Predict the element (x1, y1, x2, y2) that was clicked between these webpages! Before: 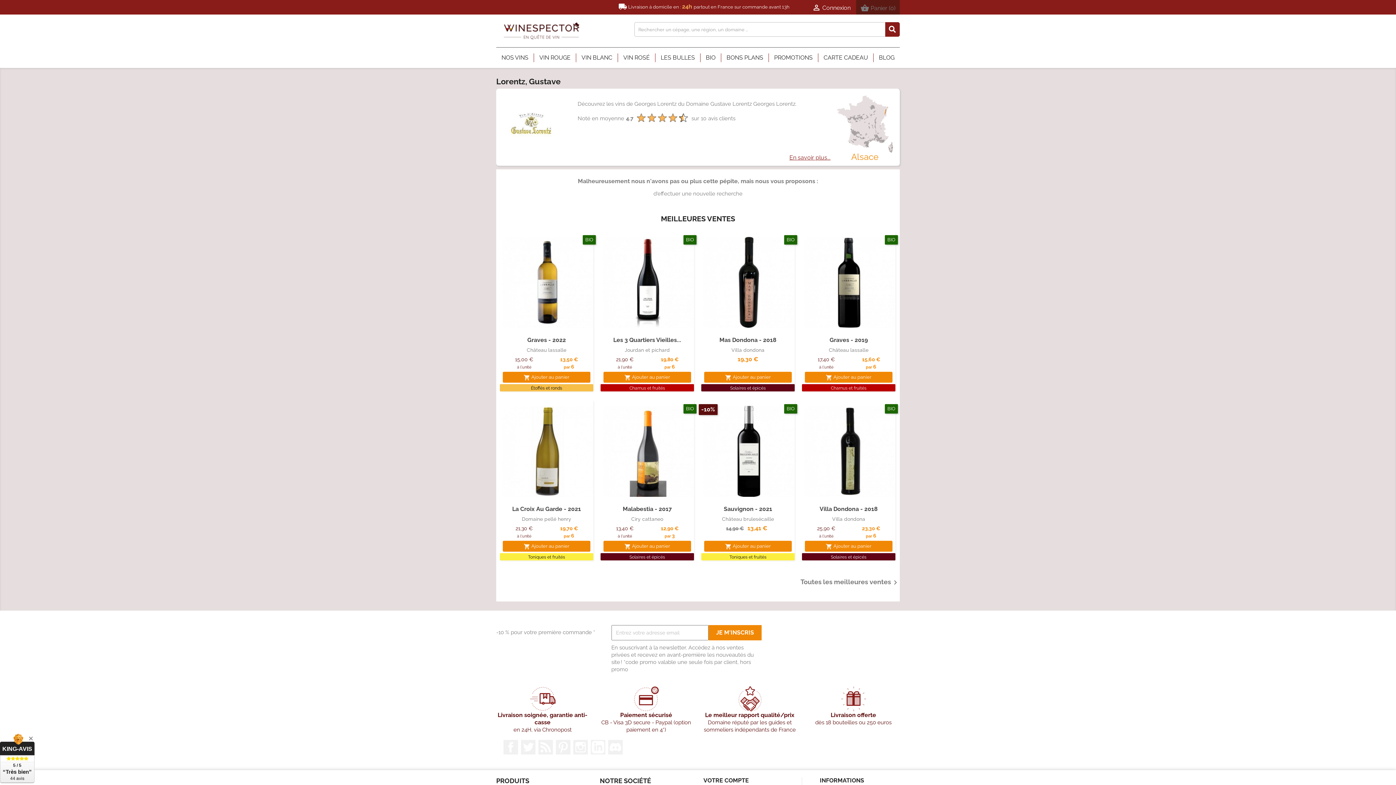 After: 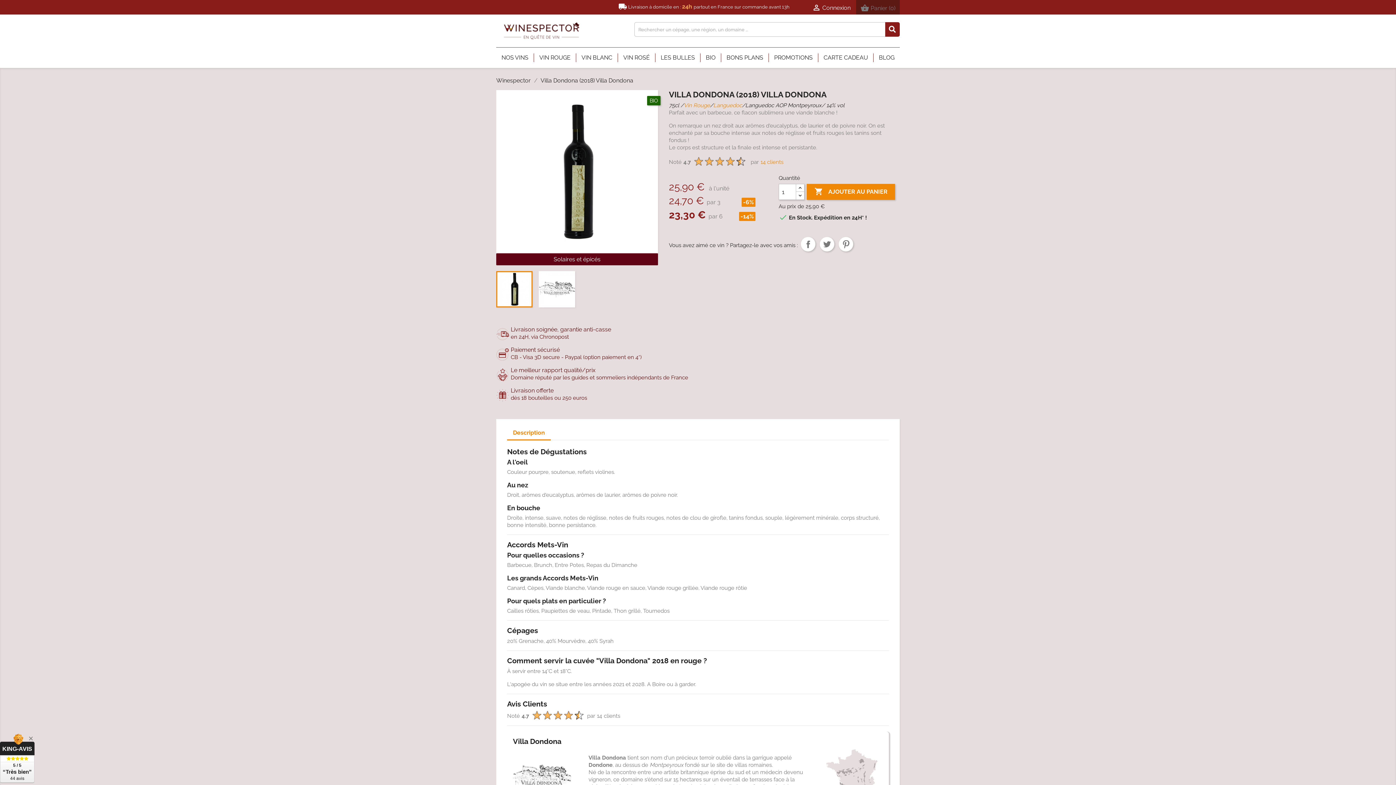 Action: bbox: (831, 554, 866, 560) label: Solaires et épicés